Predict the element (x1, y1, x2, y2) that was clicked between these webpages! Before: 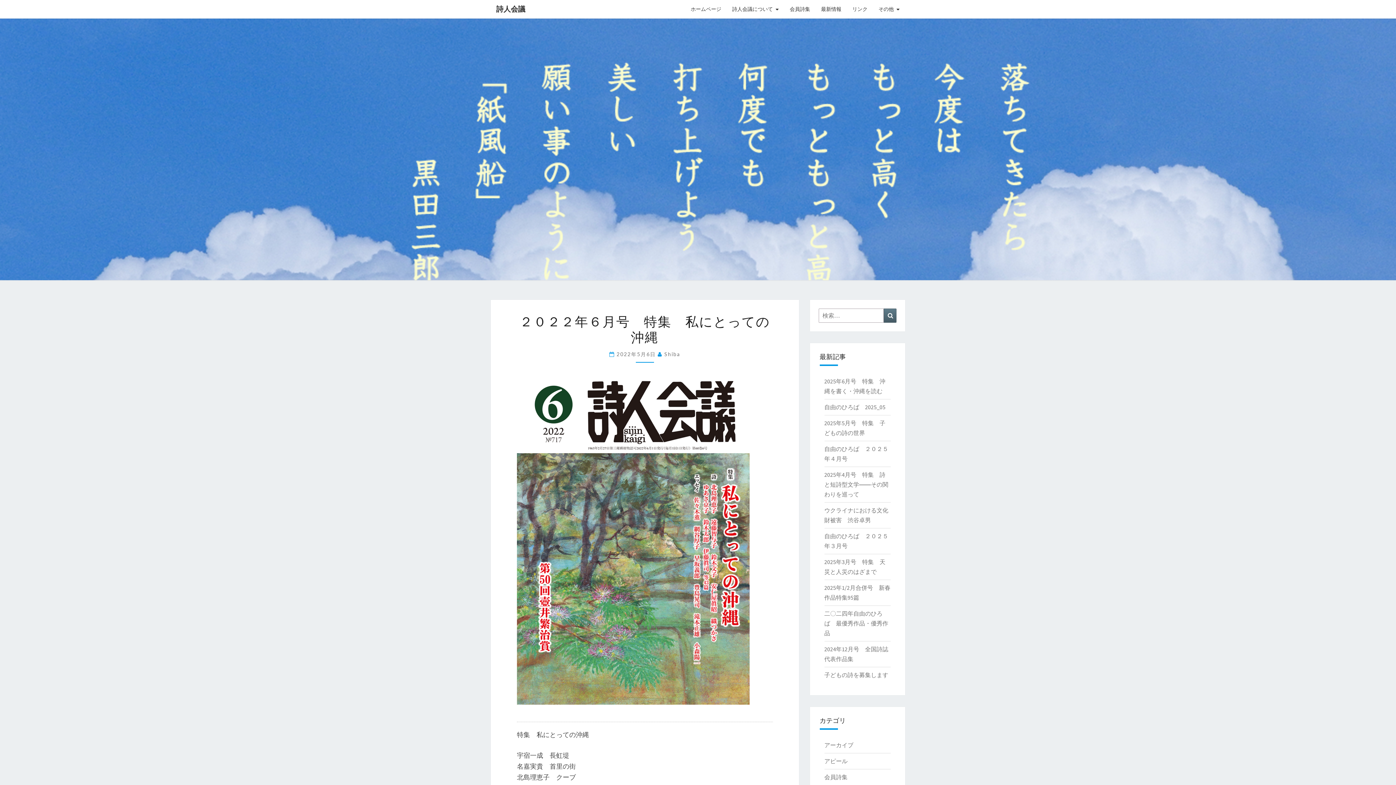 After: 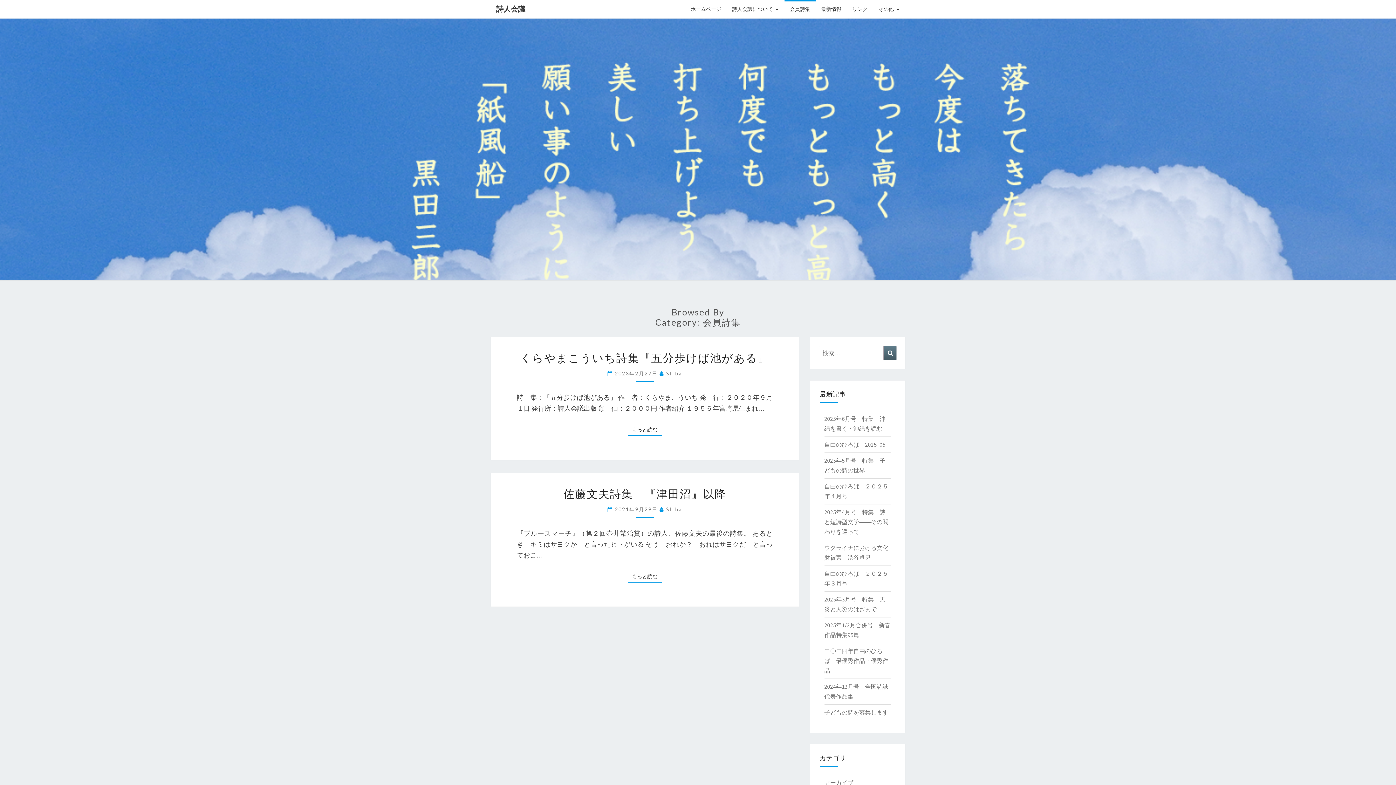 Action: label: 会員詩集 bbox: (824, 773, 847, 781)